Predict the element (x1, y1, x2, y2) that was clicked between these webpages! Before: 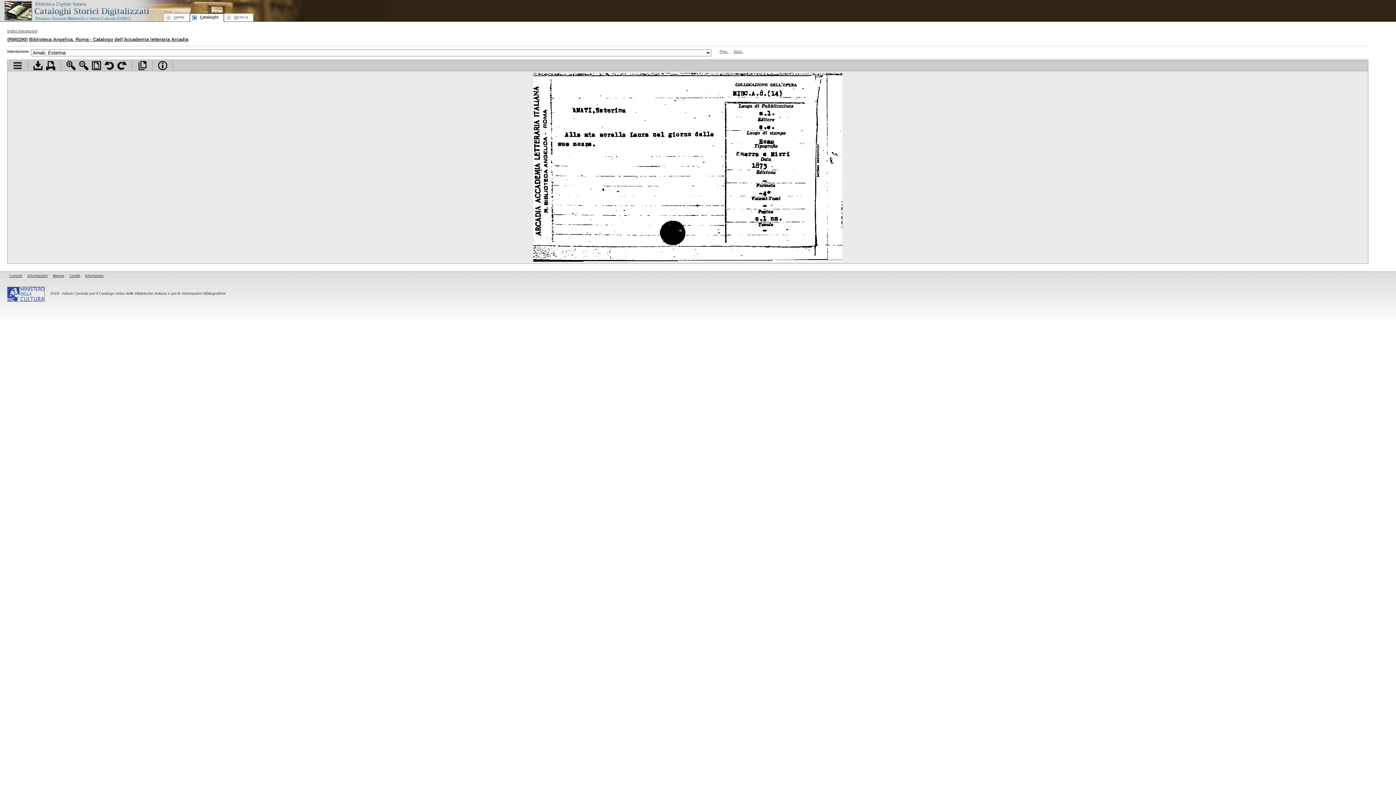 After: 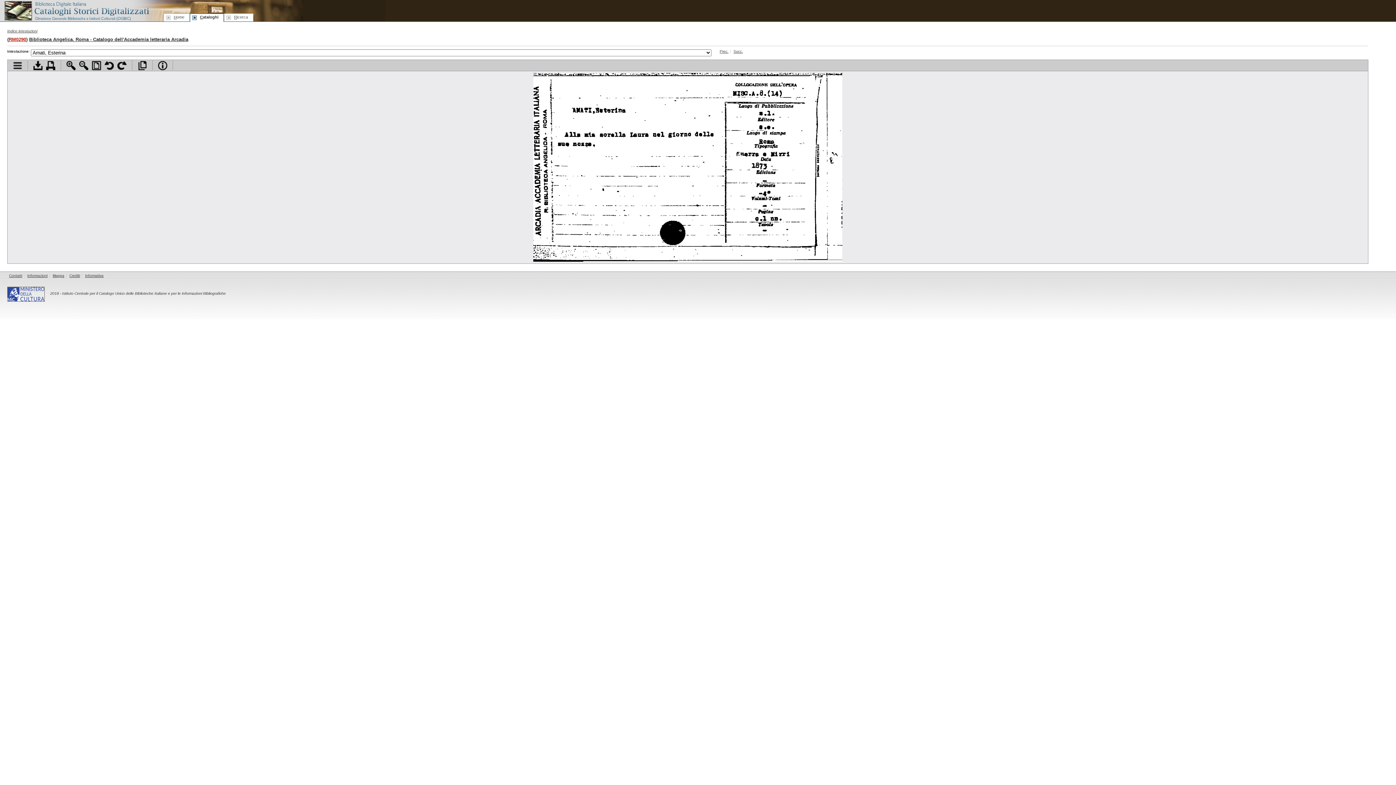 Action: bbox: (8, 36, 26, 42) label: RM0290